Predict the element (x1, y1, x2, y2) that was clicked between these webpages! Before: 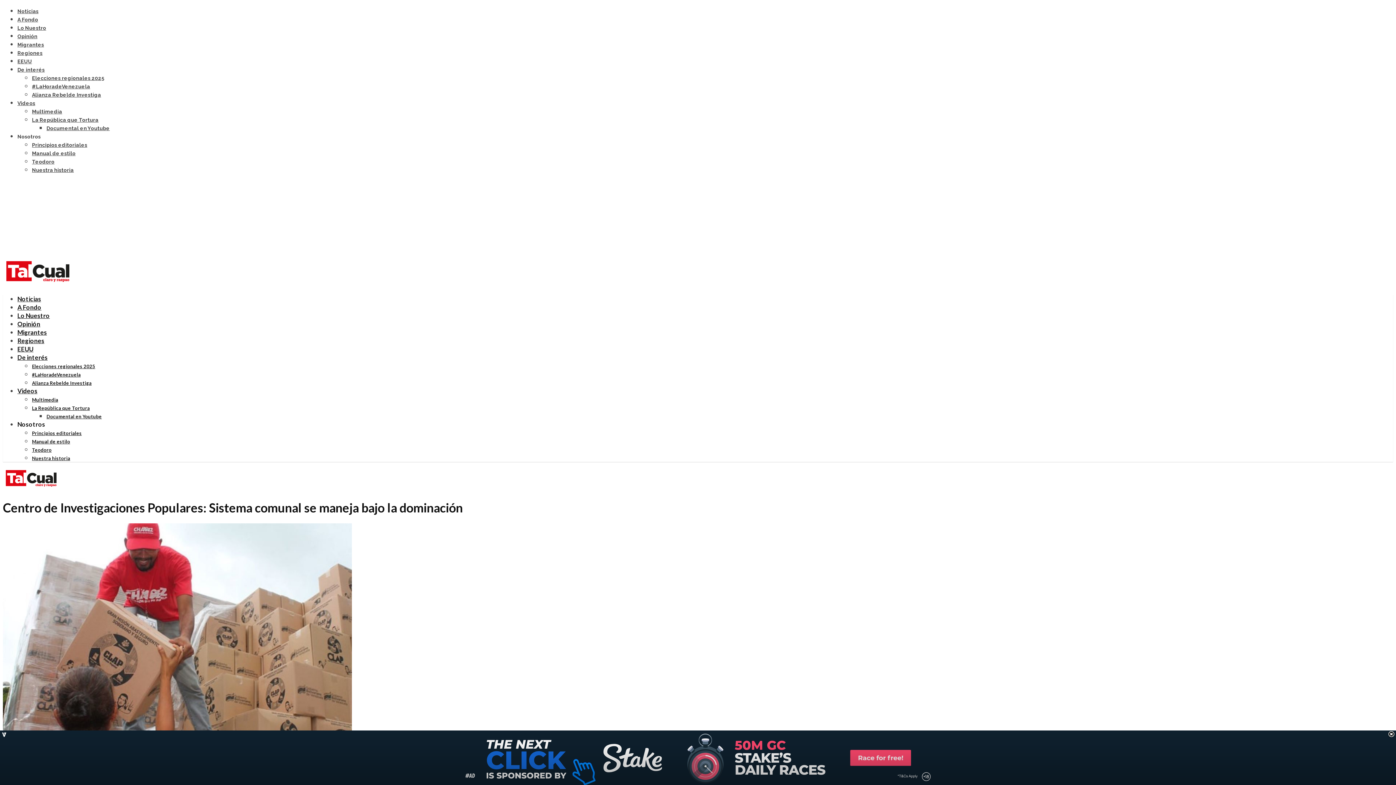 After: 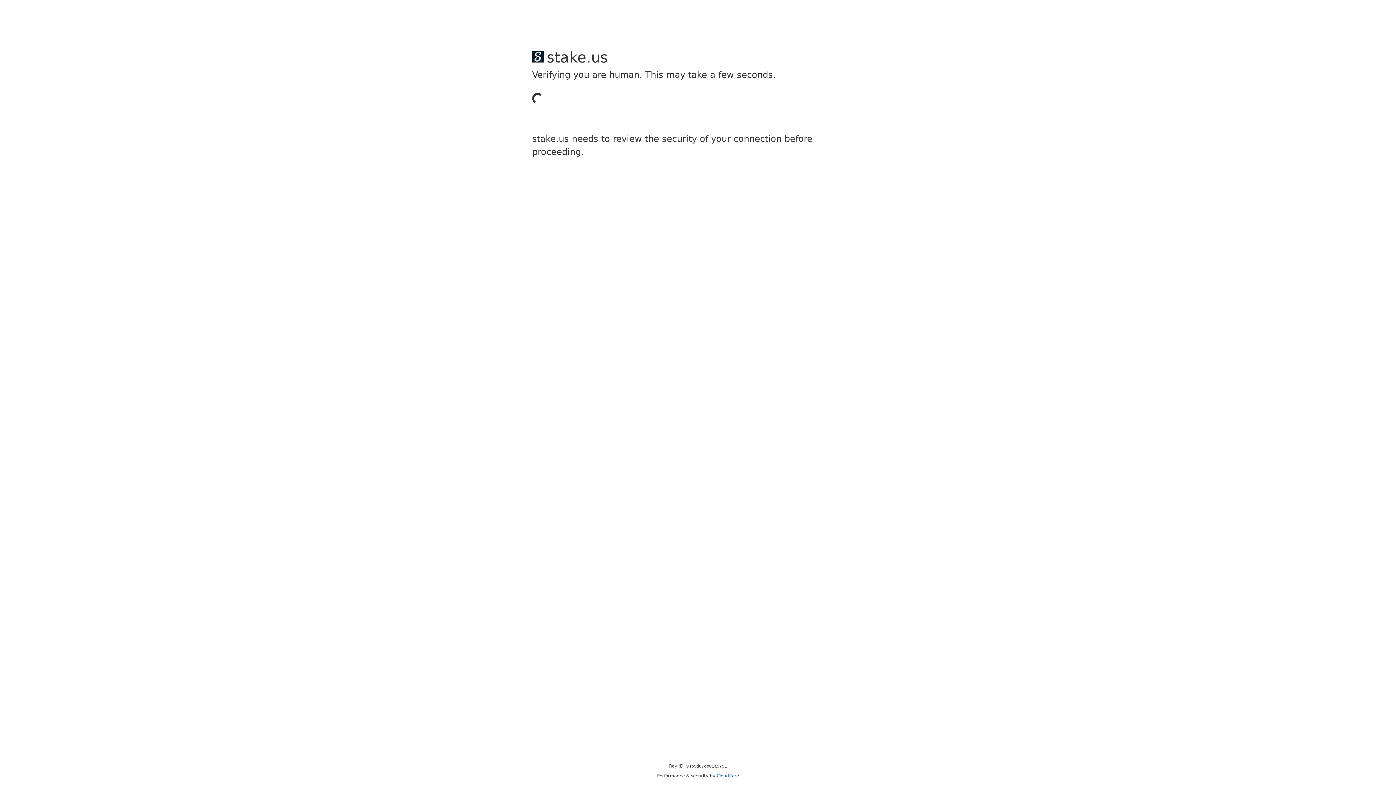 Action: label: Noticias bbox: (17, 295, 41, 302)